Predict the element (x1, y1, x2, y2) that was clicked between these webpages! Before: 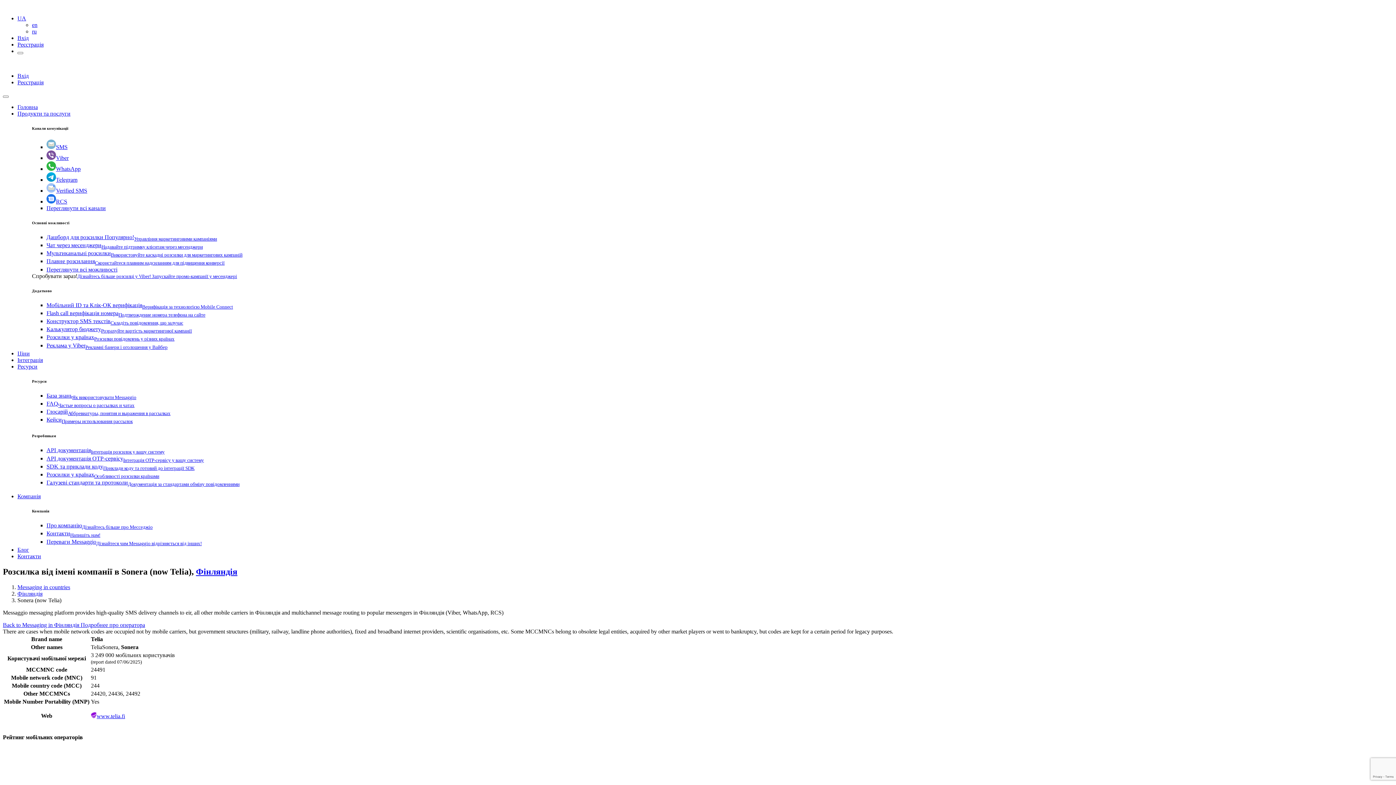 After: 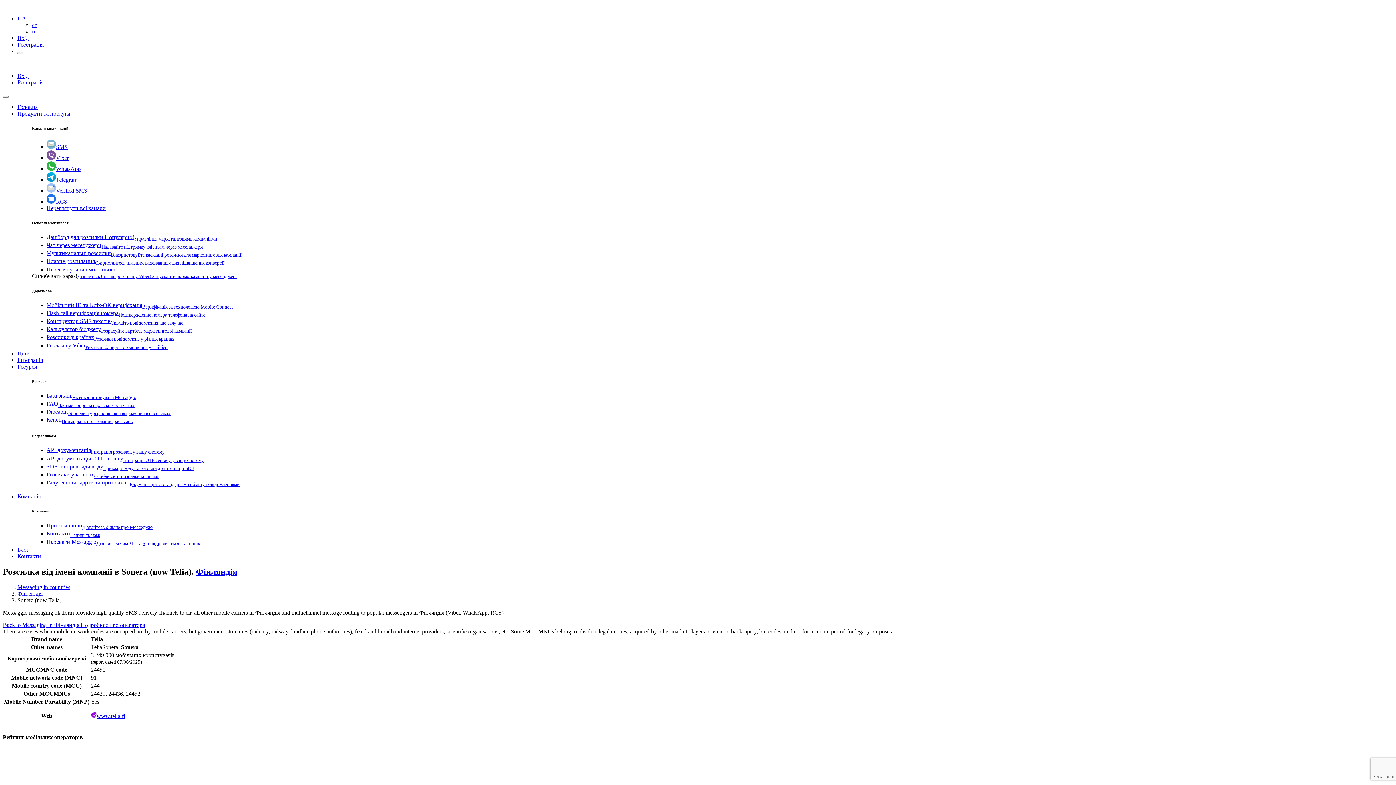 Action: label: www.telia.fi bbox: (90, 713, 125, 719)